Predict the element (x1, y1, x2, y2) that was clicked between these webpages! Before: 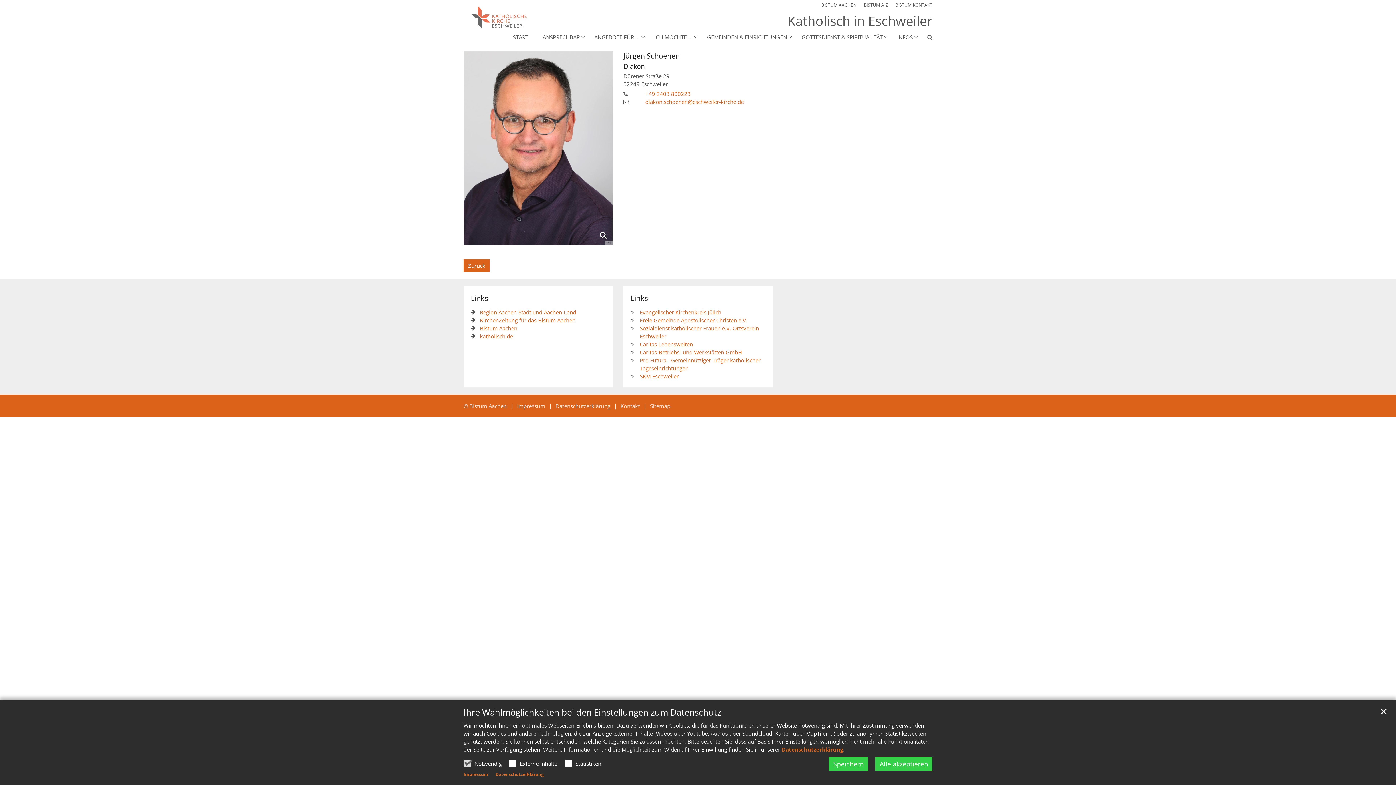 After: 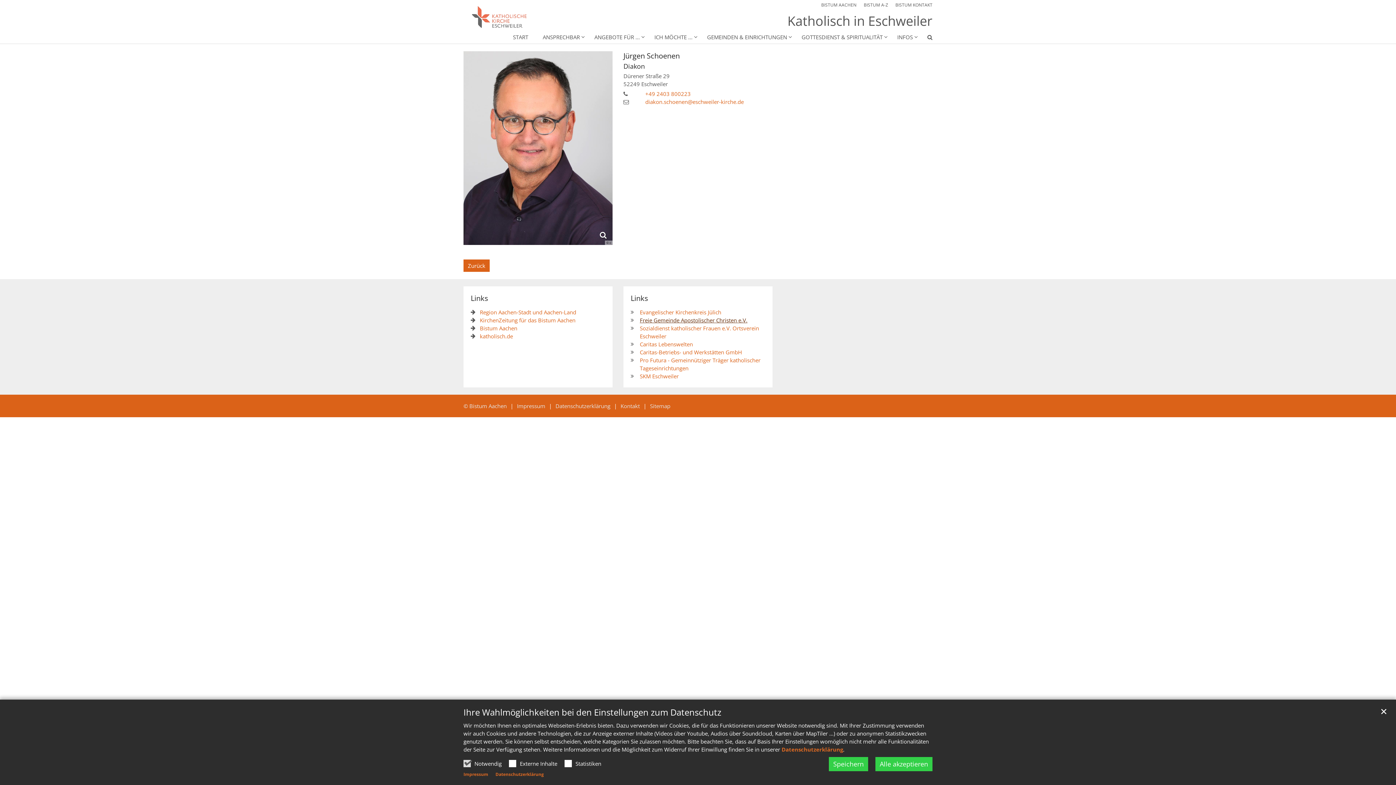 Action: label: Freie Gemeinde Apostolischer Christen e.V. bbox: (640, 316, 747, 324)